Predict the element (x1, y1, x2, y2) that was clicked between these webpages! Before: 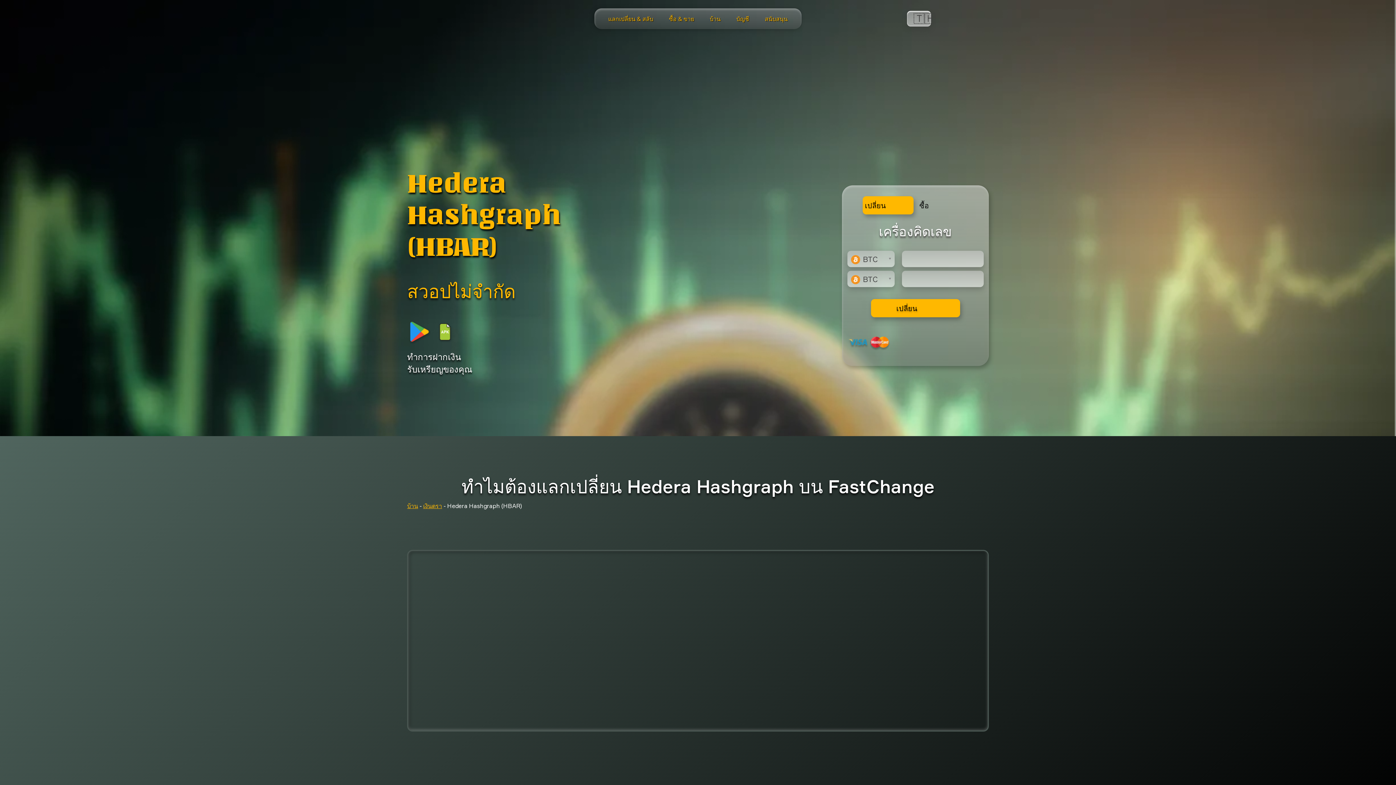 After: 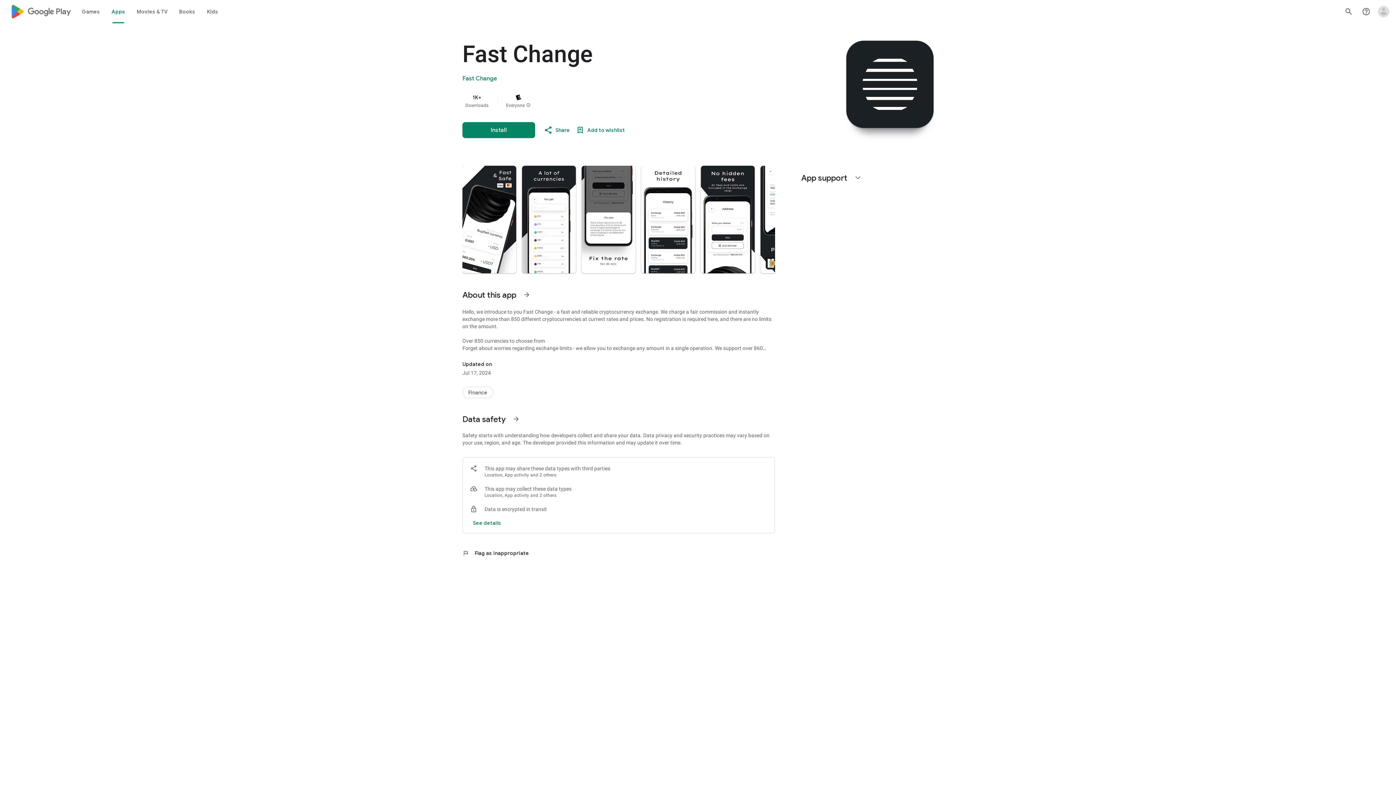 Action: bbox: (407, 319, 432, 346)